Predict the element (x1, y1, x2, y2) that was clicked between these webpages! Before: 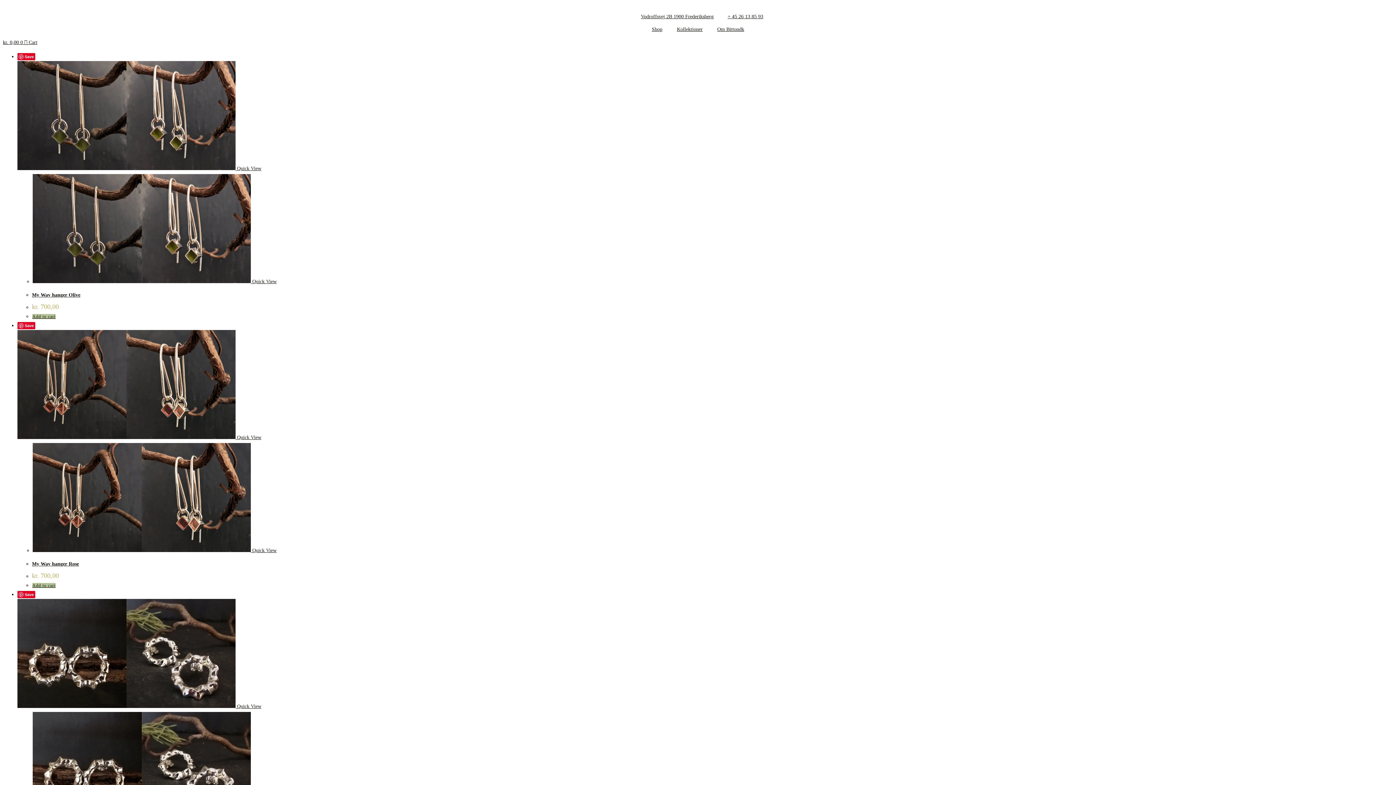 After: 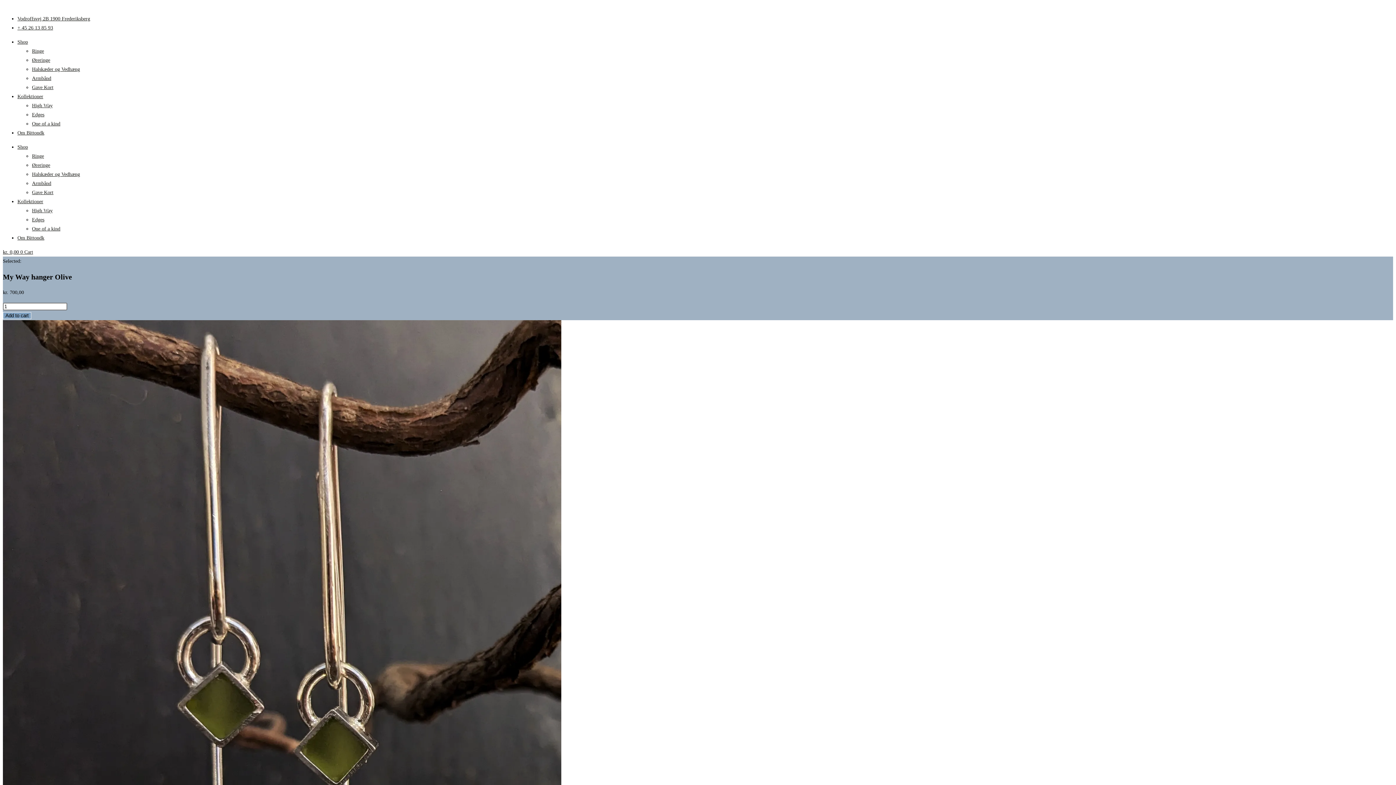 Action: bbox: (17, 165, 235, 171)